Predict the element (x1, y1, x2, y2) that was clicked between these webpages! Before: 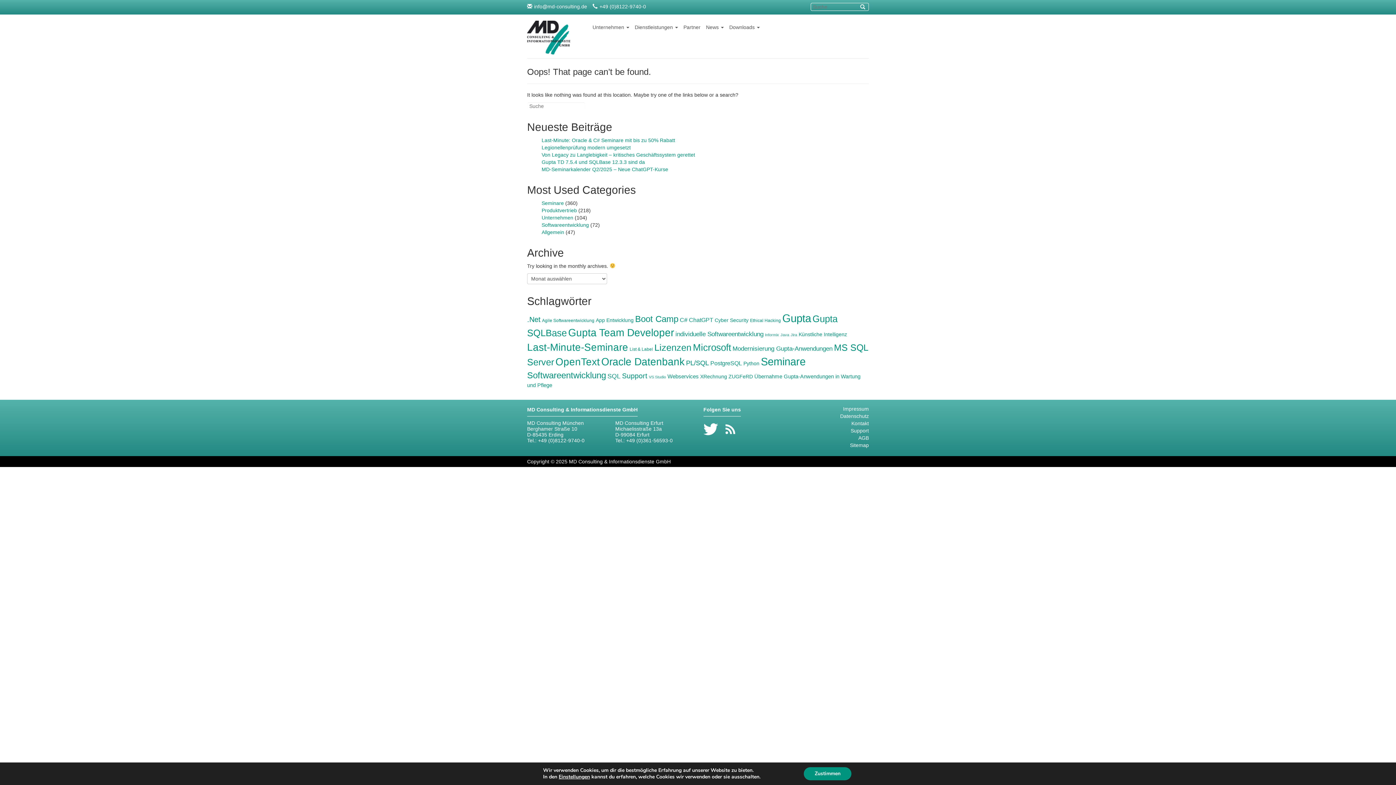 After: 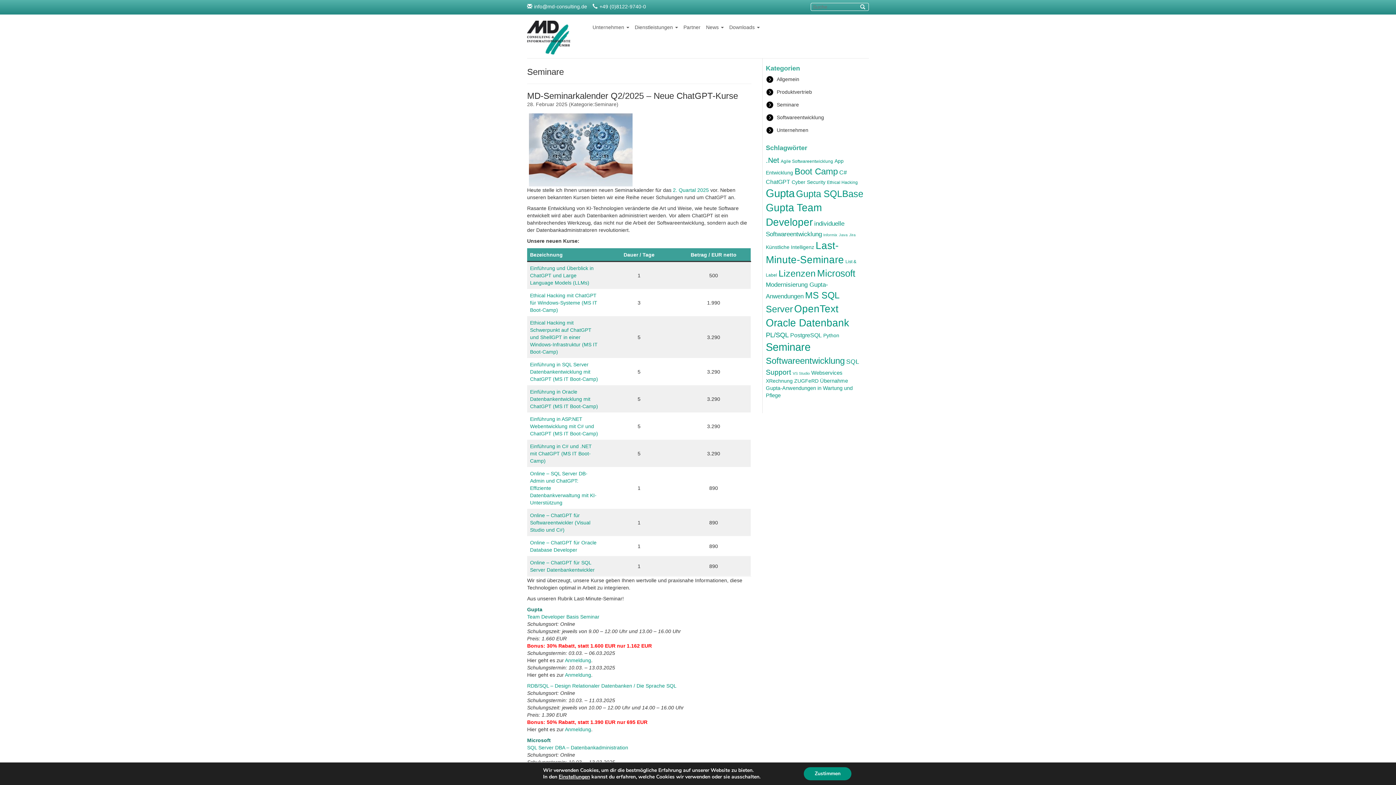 Action: label: Seminare (322 Einträge) bbox: (761, 356, 805, 367)